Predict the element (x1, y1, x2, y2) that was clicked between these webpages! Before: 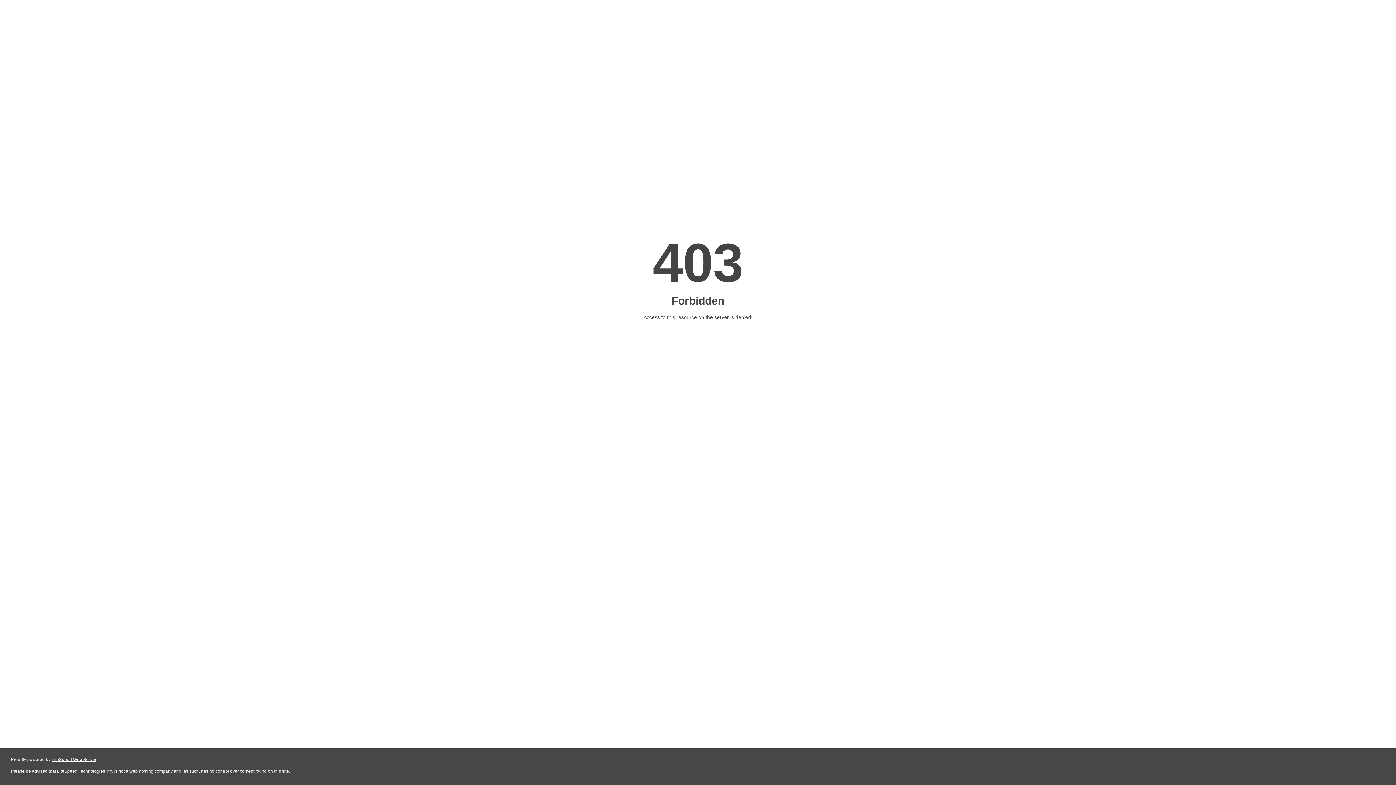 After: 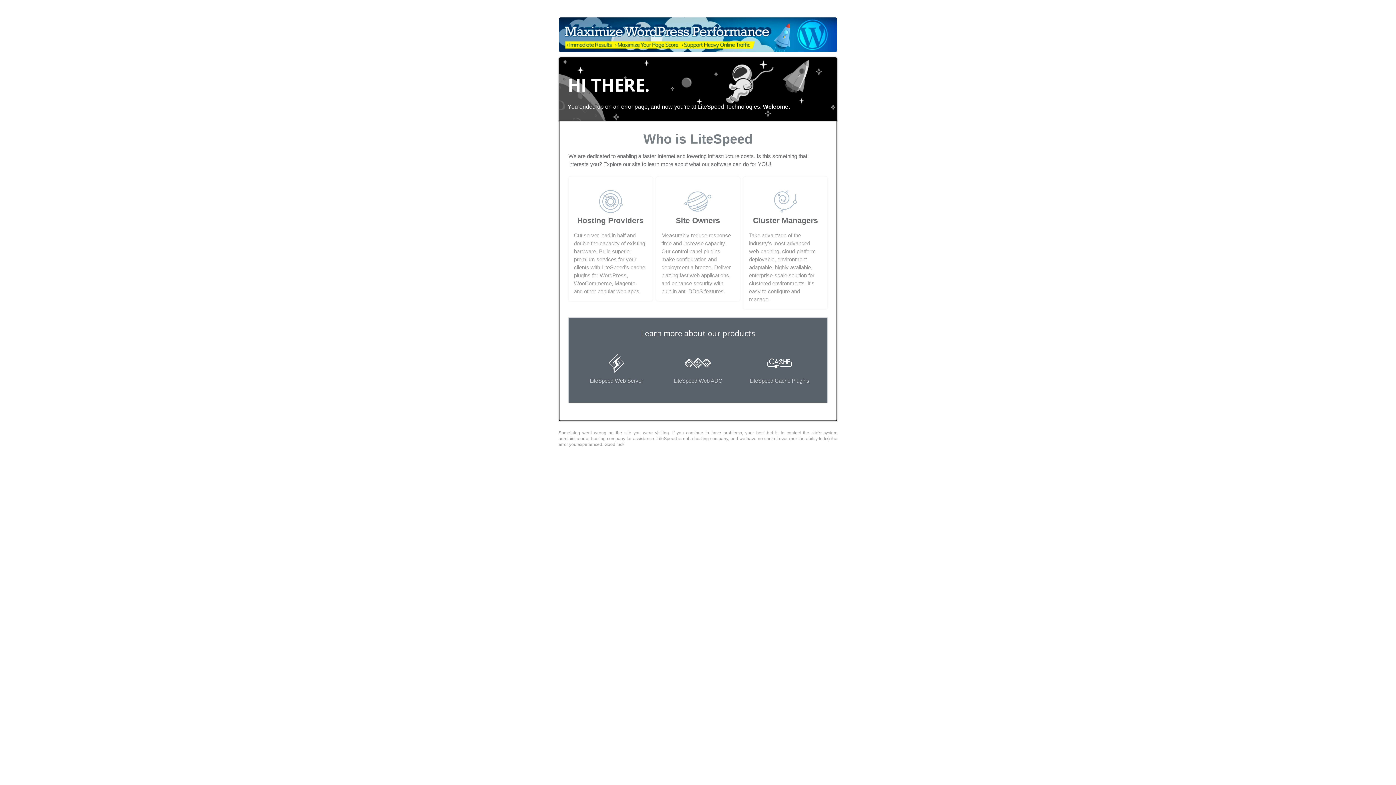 Action: bbox: (51, 757, 96, 762) label: LiteSpeed Web Server